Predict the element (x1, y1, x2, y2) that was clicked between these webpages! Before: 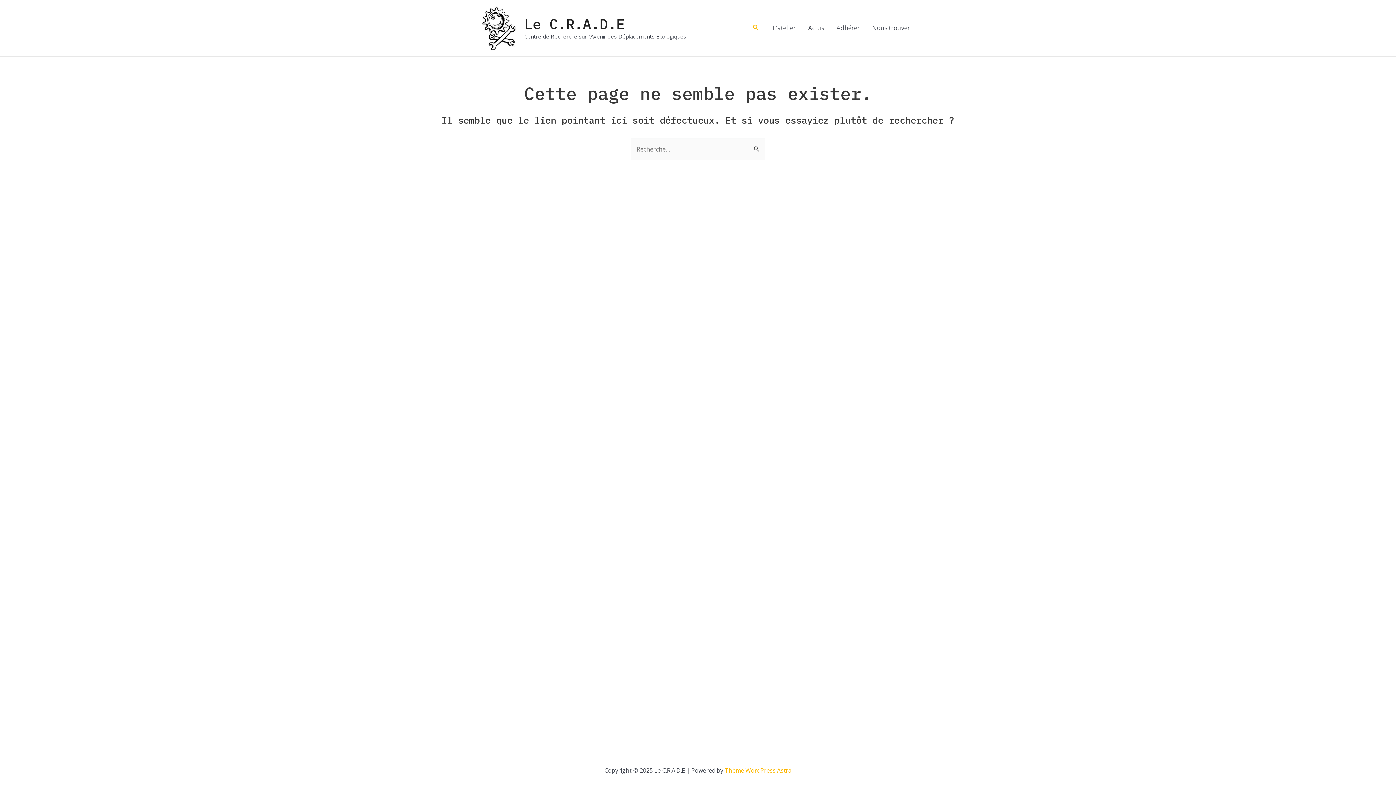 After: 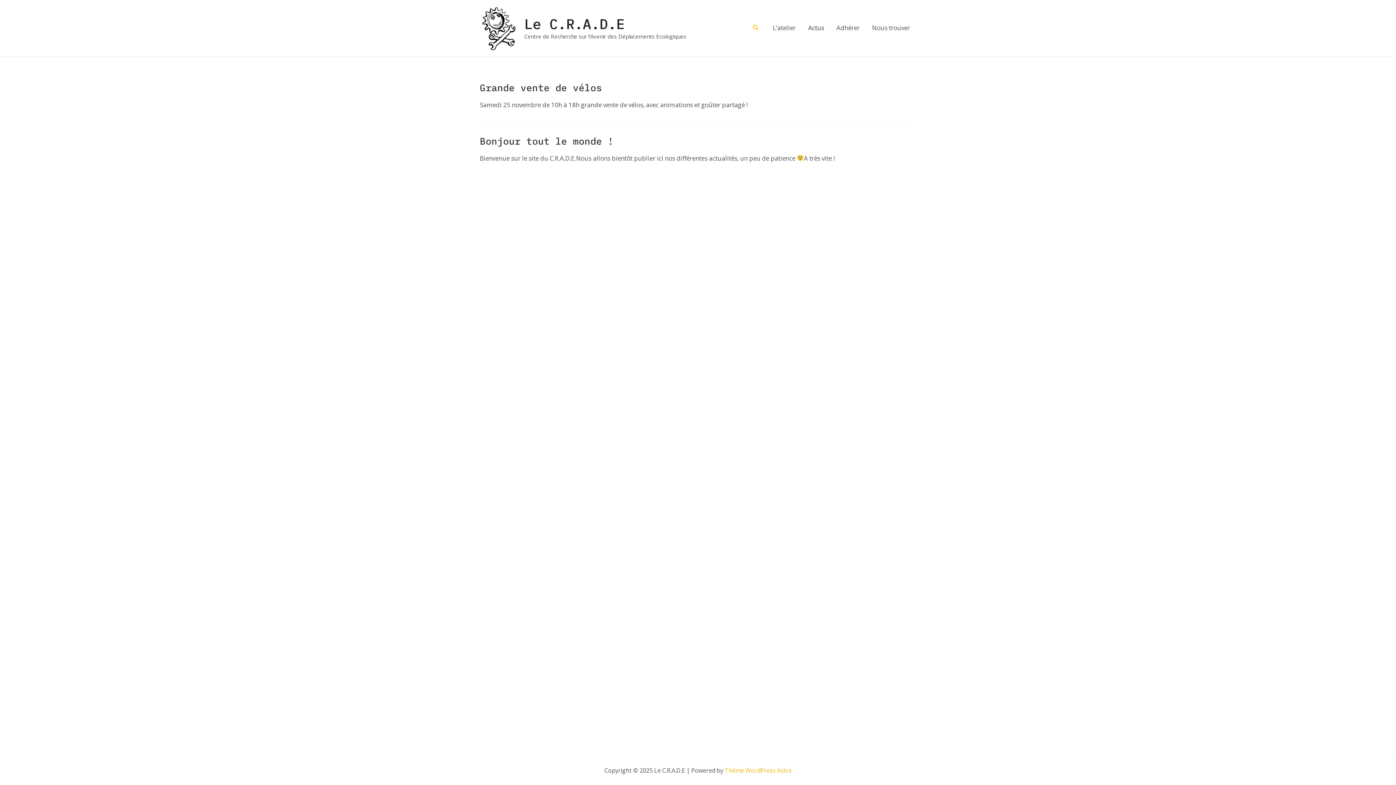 Action: label: Actus bbox: (802, 13, 830, 42)